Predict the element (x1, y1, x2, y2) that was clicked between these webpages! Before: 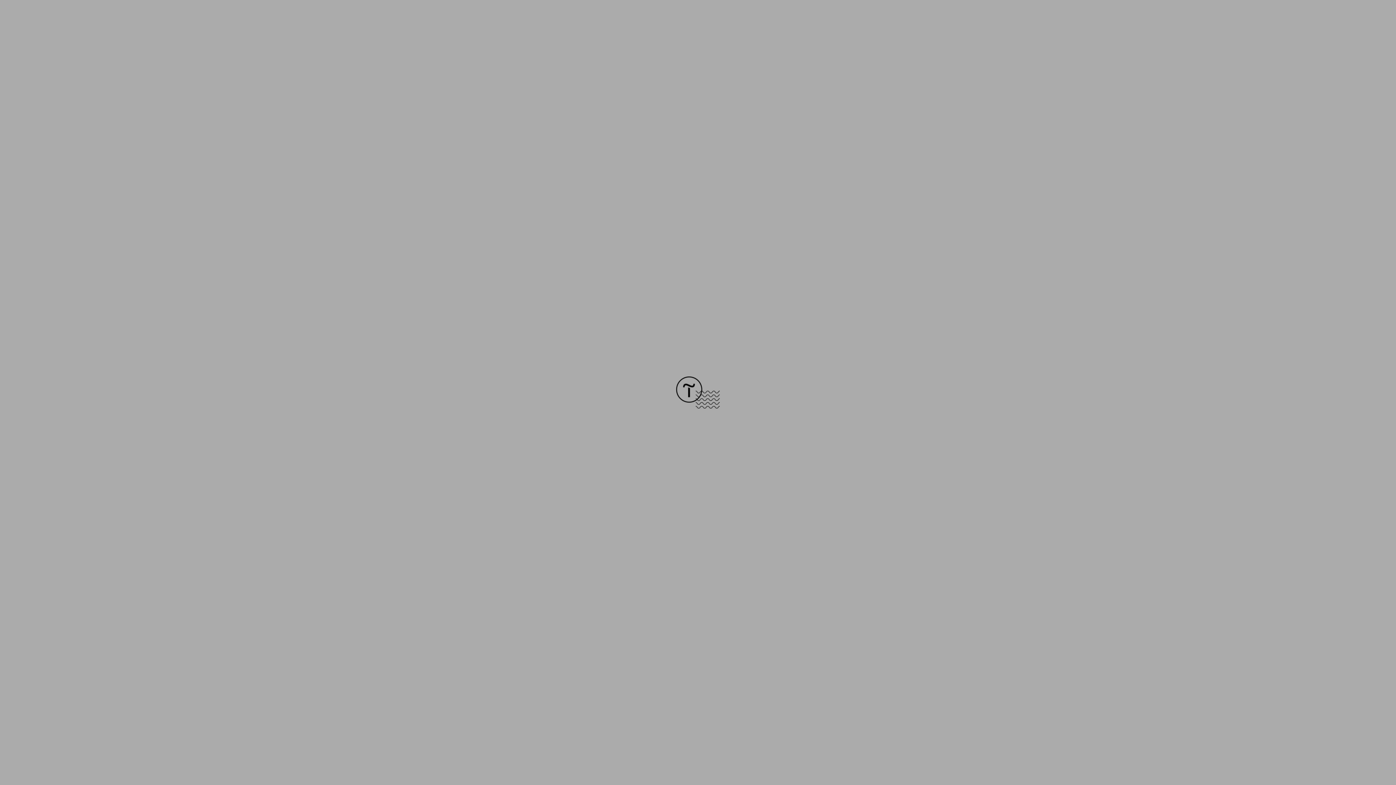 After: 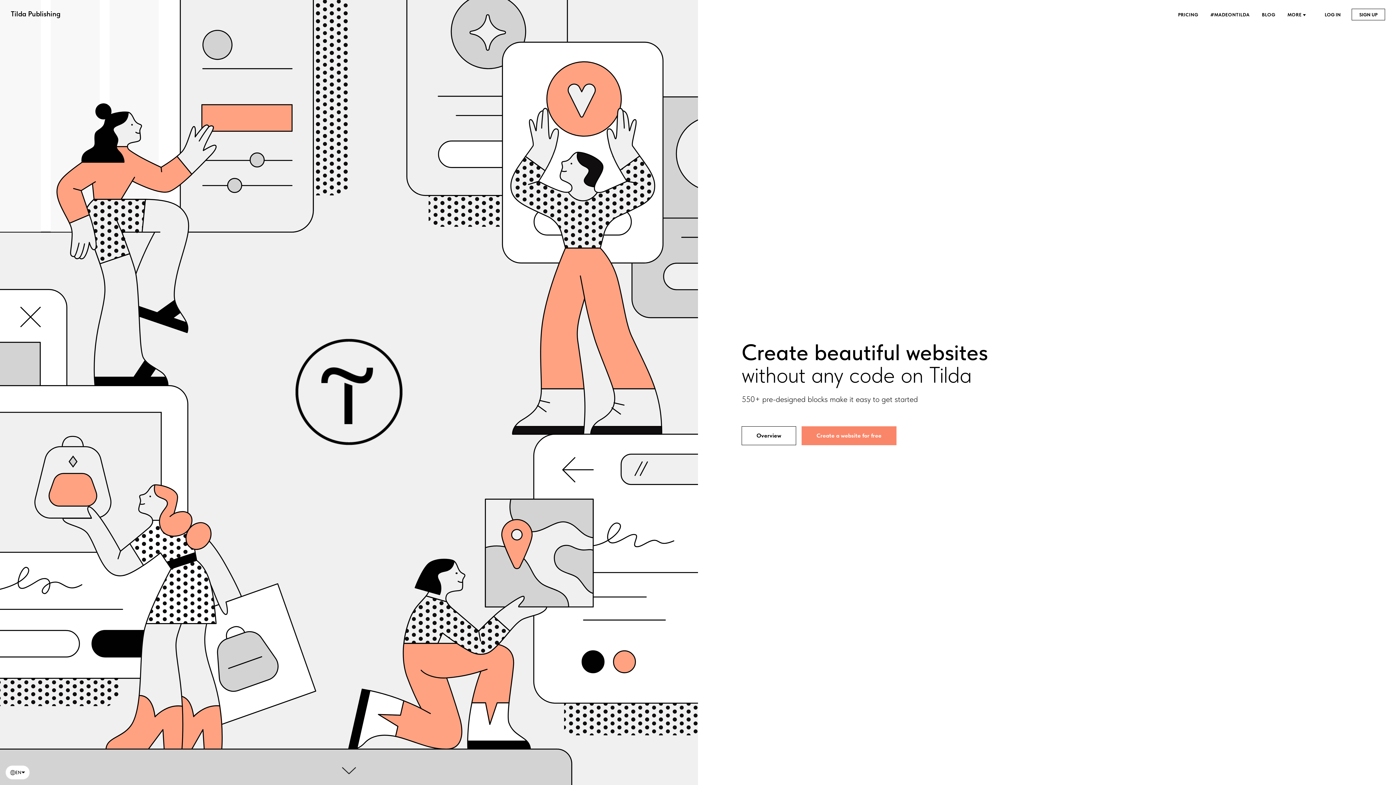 Action: bbox: (676, 403, 720, 409)